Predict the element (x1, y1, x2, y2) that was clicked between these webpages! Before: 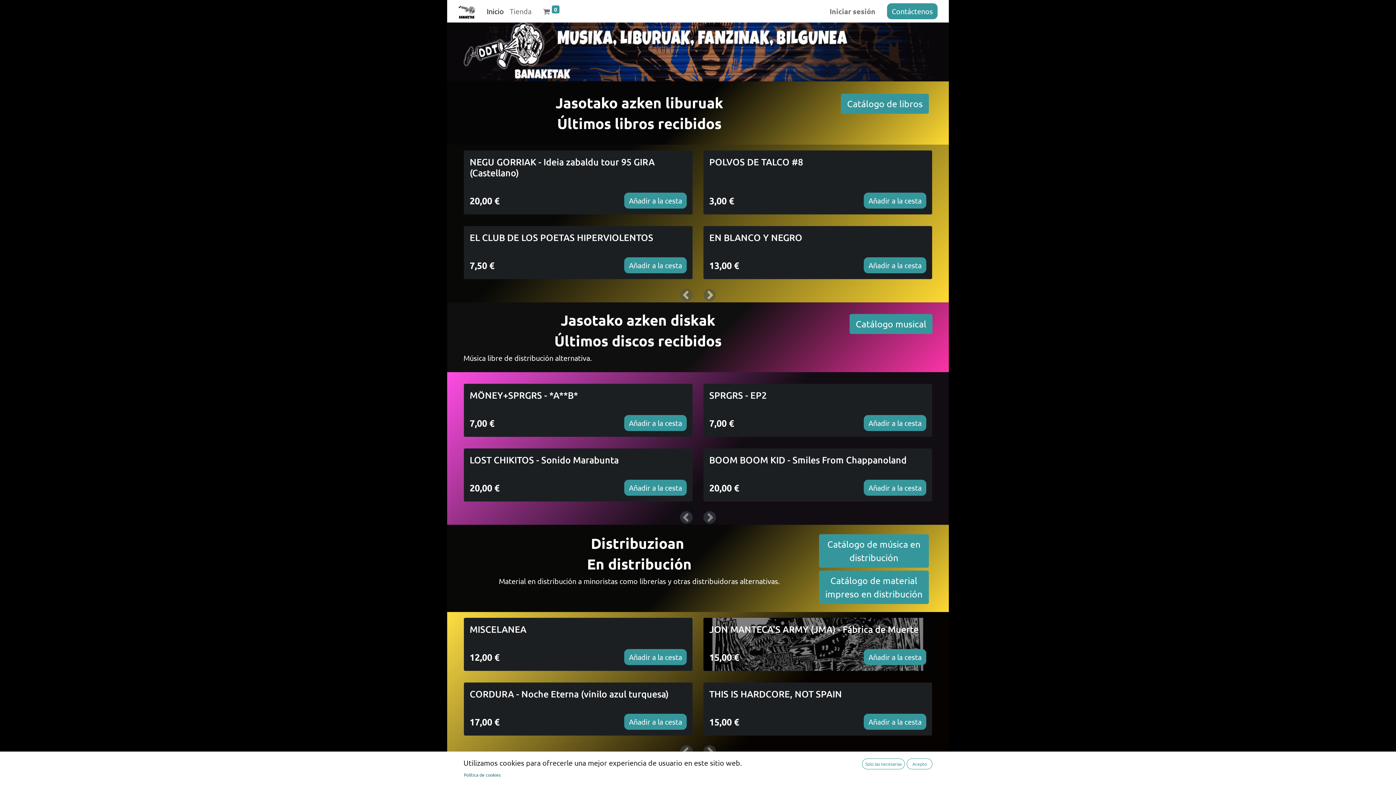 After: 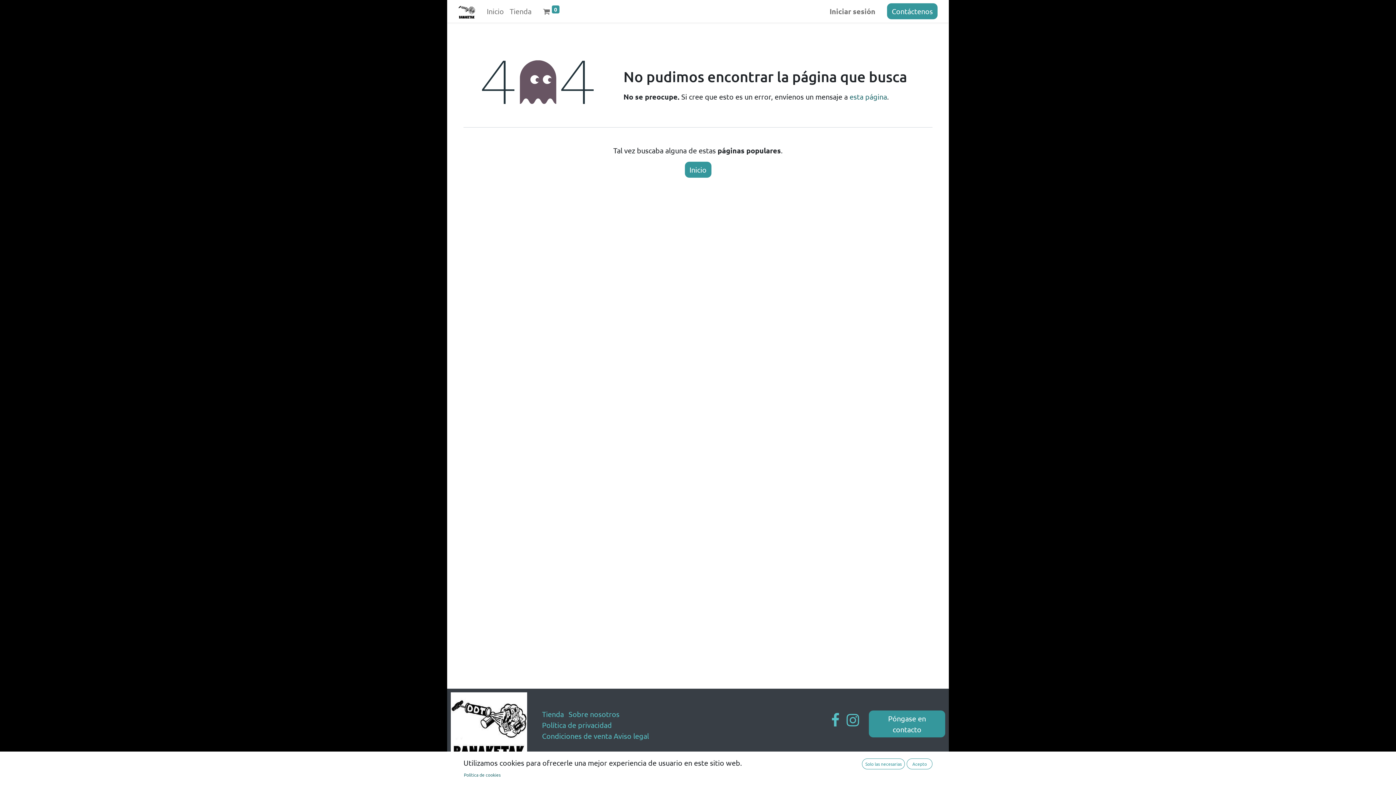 Action: bbox: (542, 720, 612, 729) label: Política de privacidad